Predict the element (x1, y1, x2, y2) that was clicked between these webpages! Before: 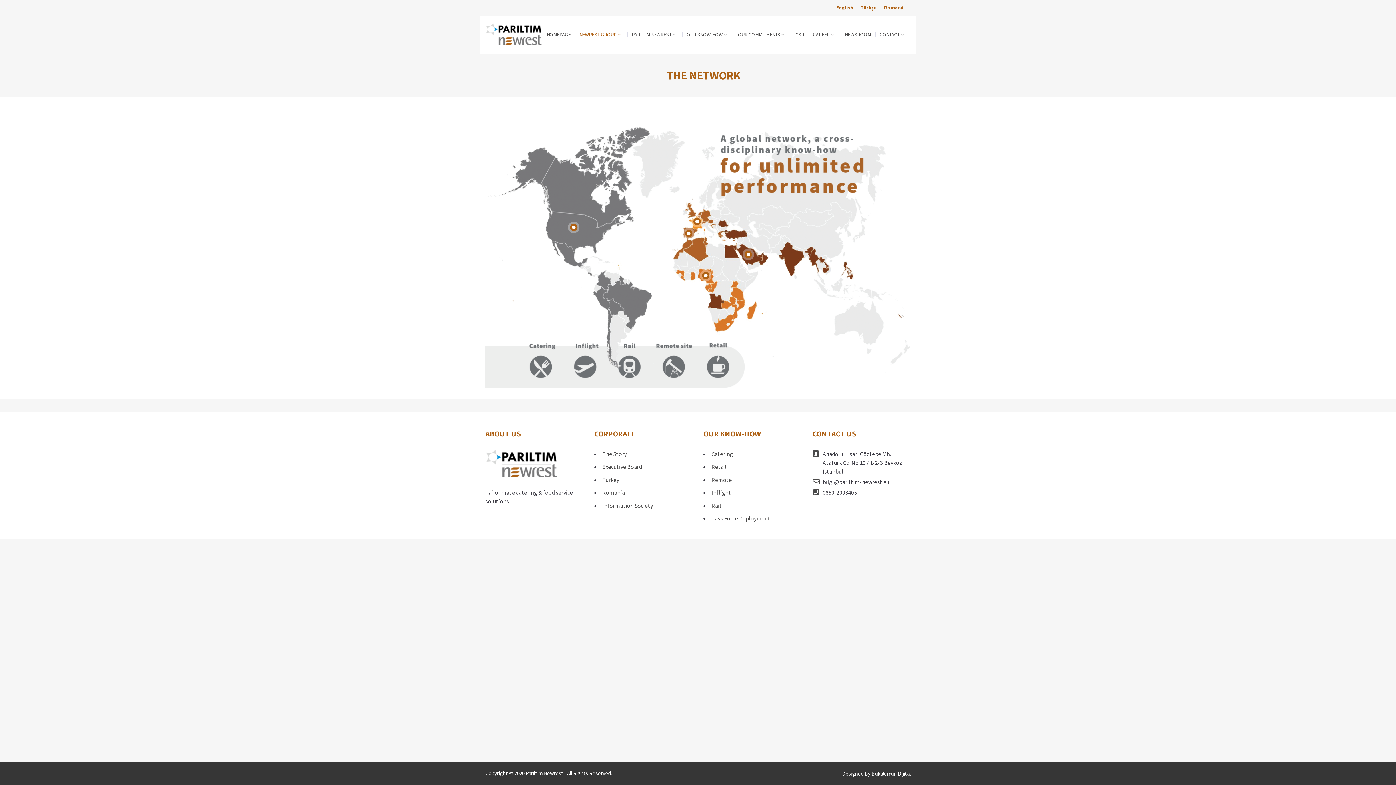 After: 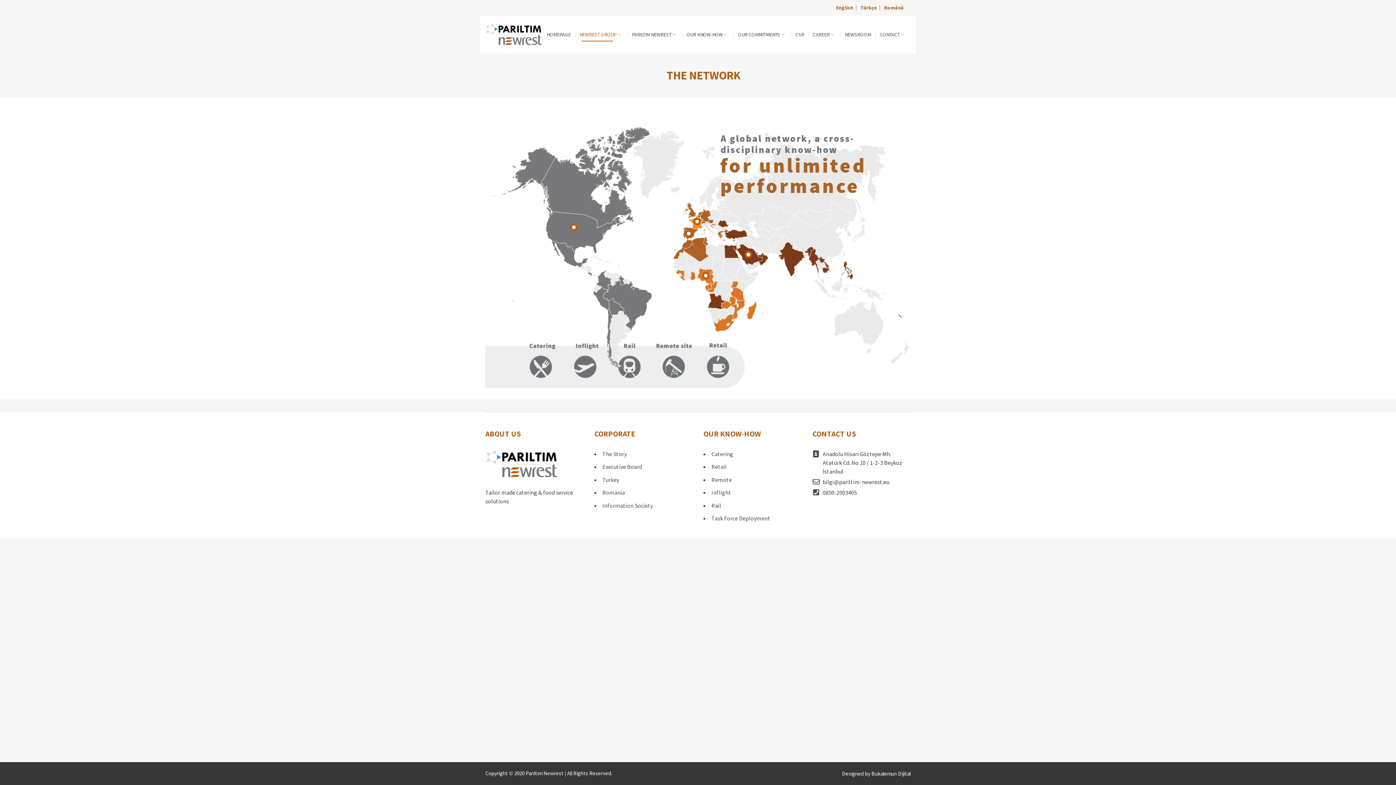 Action: bbox: (836, 3, 853, 12) label: English